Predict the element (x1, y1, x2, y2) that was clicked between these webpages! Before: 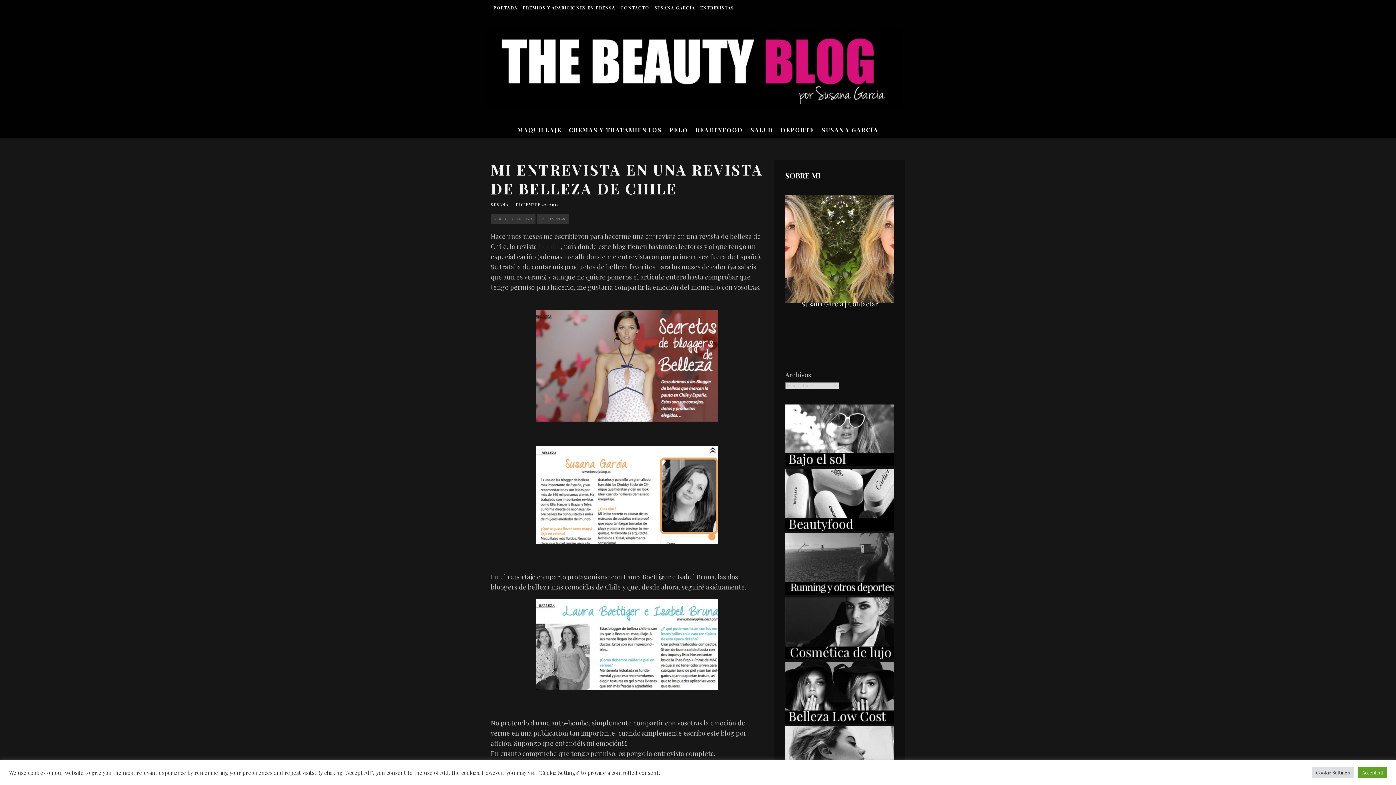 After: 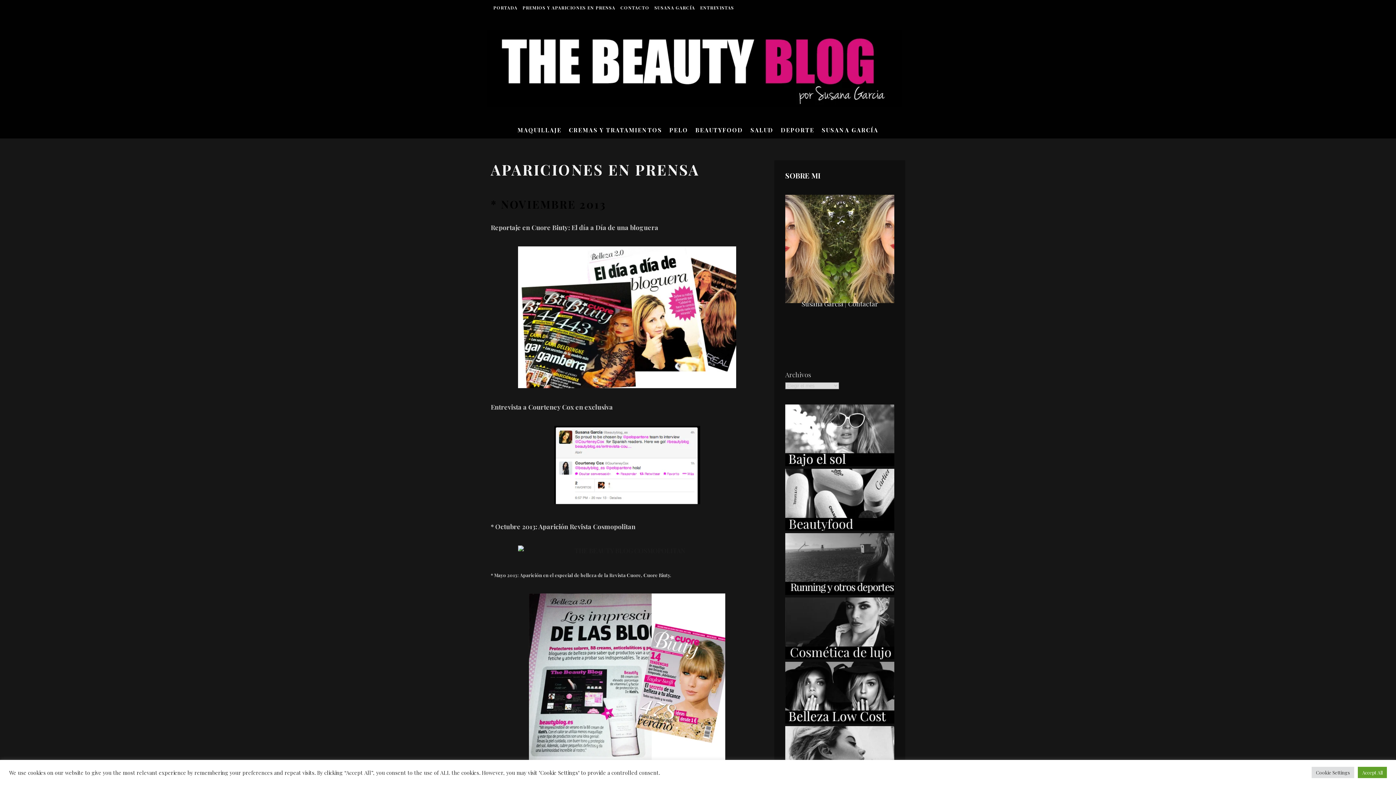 Action: bbox: (520, 0, 618, 15) label: PREMIOS Y APARICIONES EN PRENSA